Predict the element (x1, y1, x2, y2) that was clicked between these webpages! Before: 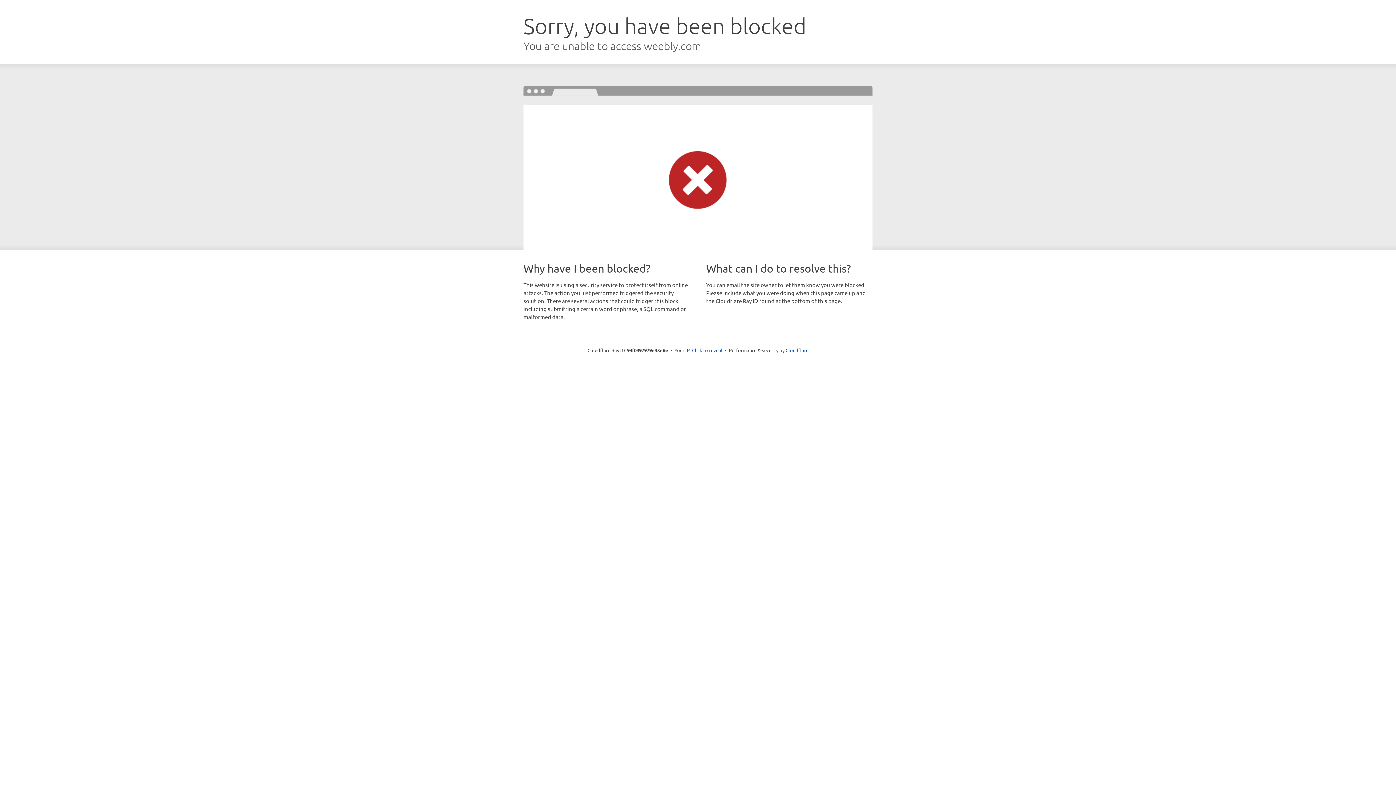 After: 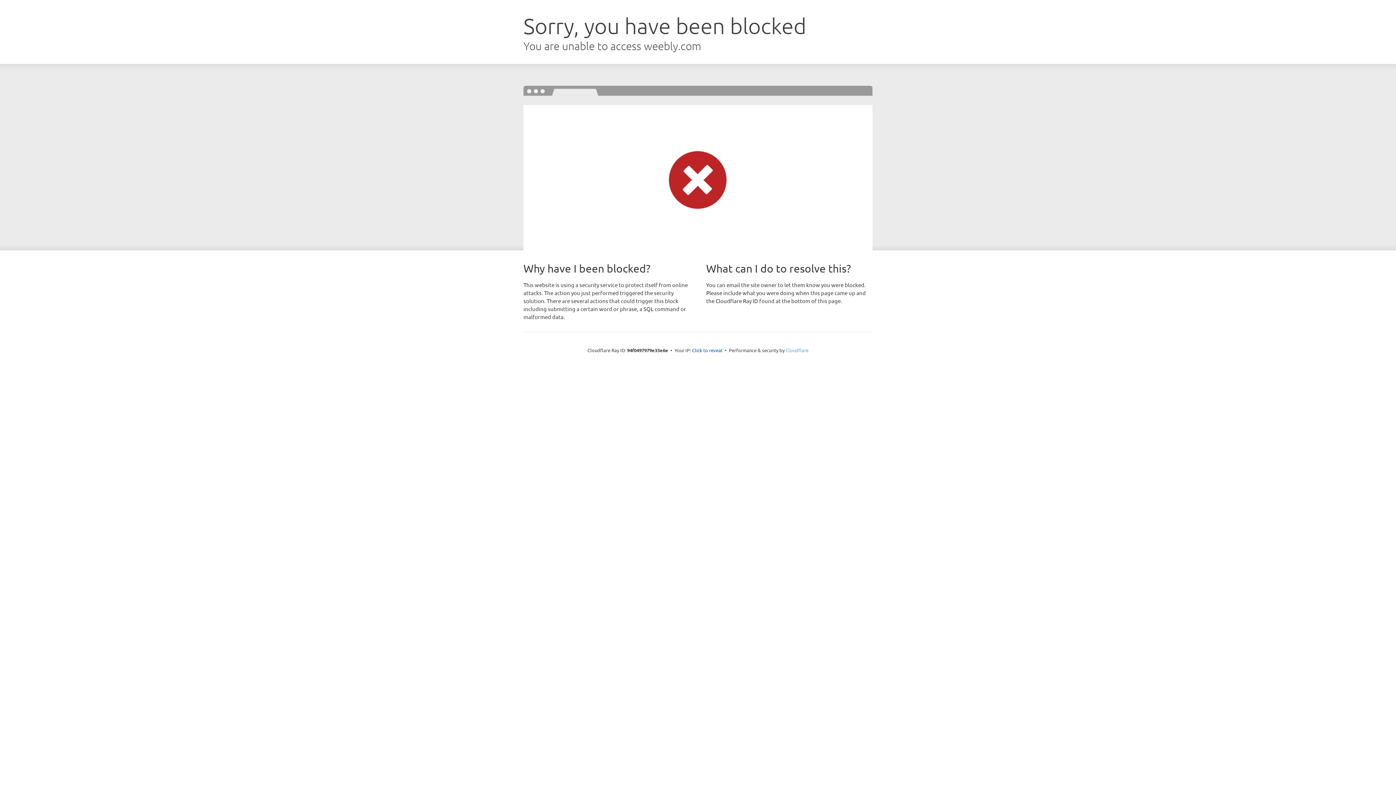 Action: label: Cloudflare bbox: (785, 347, 808, 353)